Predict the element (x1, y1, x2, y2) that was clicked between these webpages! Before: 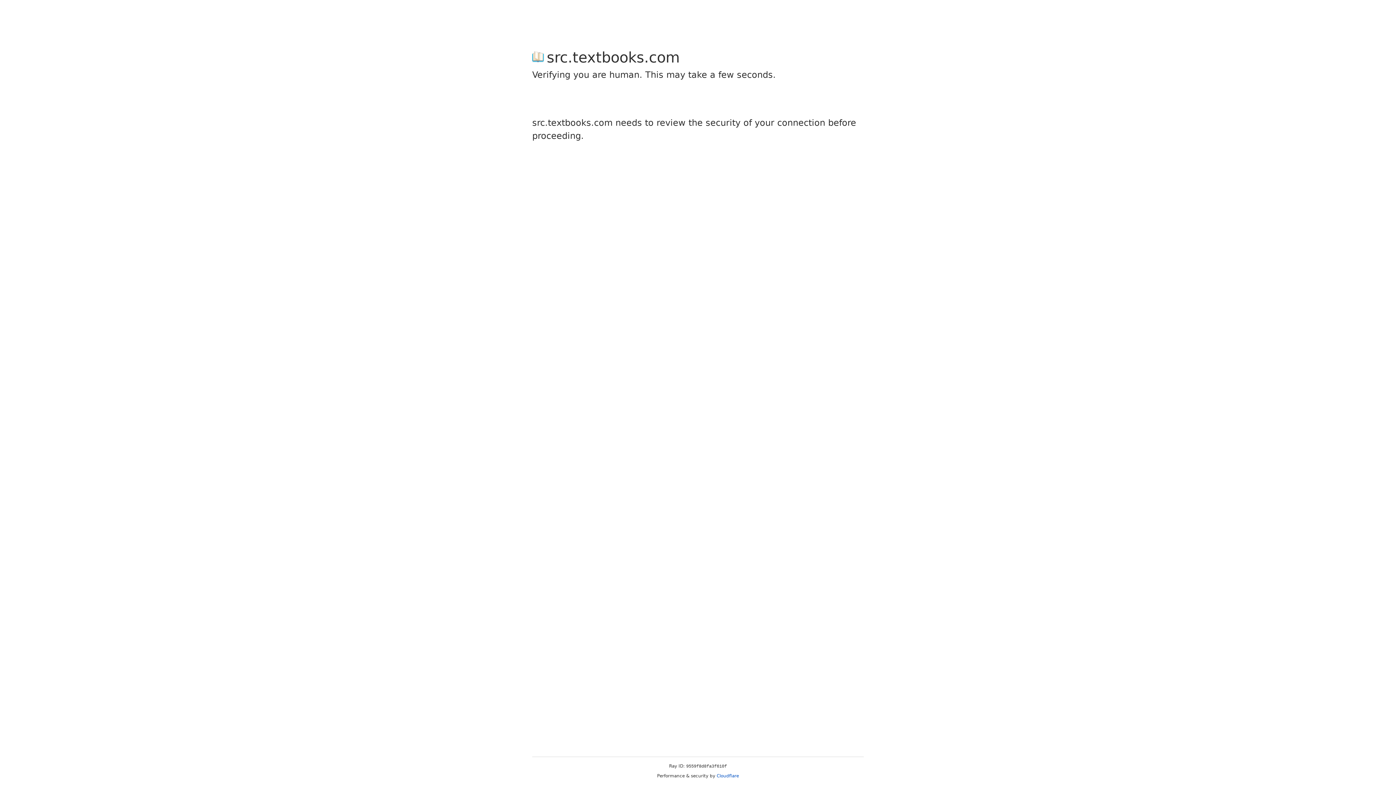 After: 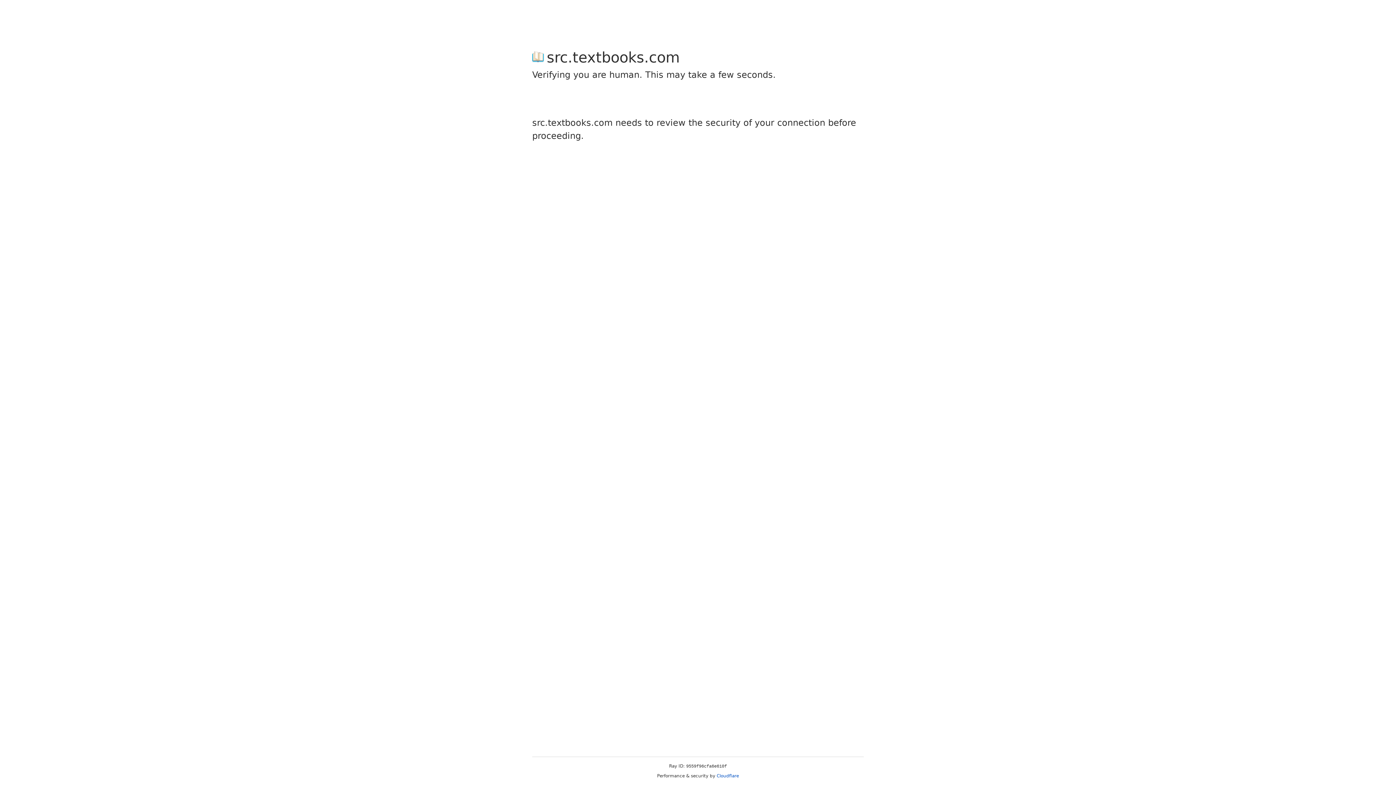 Action: bbox: (716, 773, 739, 778) label: Cloudflare